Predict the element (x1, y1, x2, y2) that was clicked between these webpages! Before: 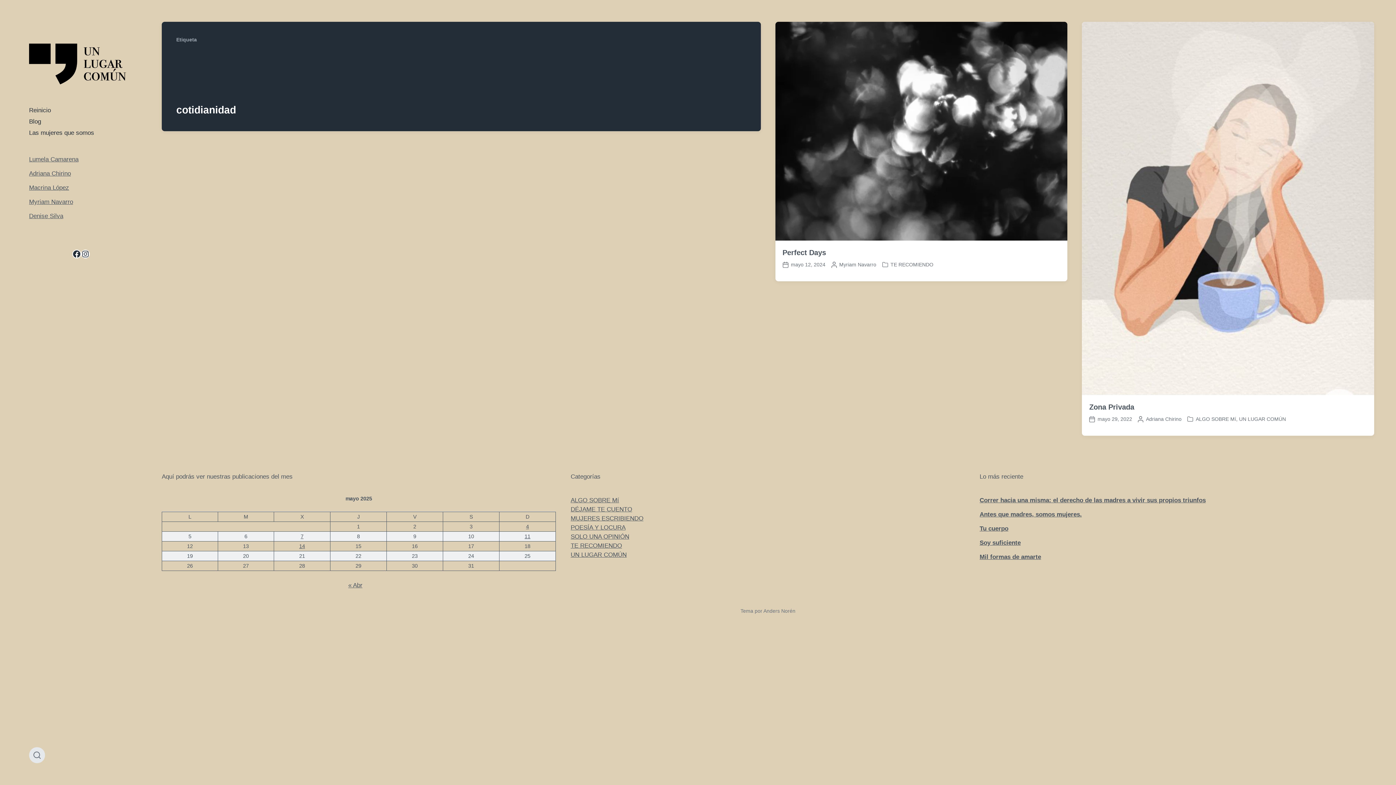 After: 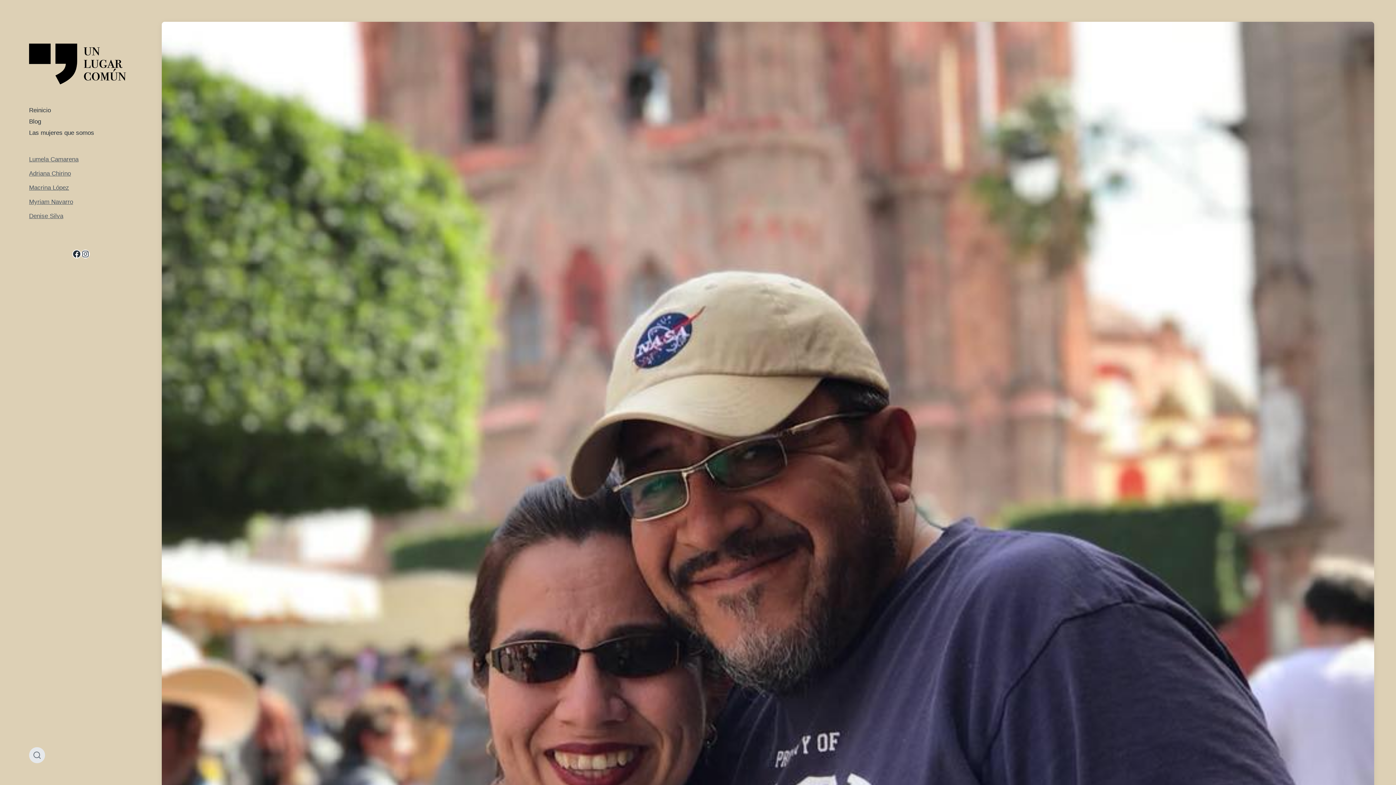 Action: label: Mil formas de amarte bbox: (979, 553, 1041, 560)